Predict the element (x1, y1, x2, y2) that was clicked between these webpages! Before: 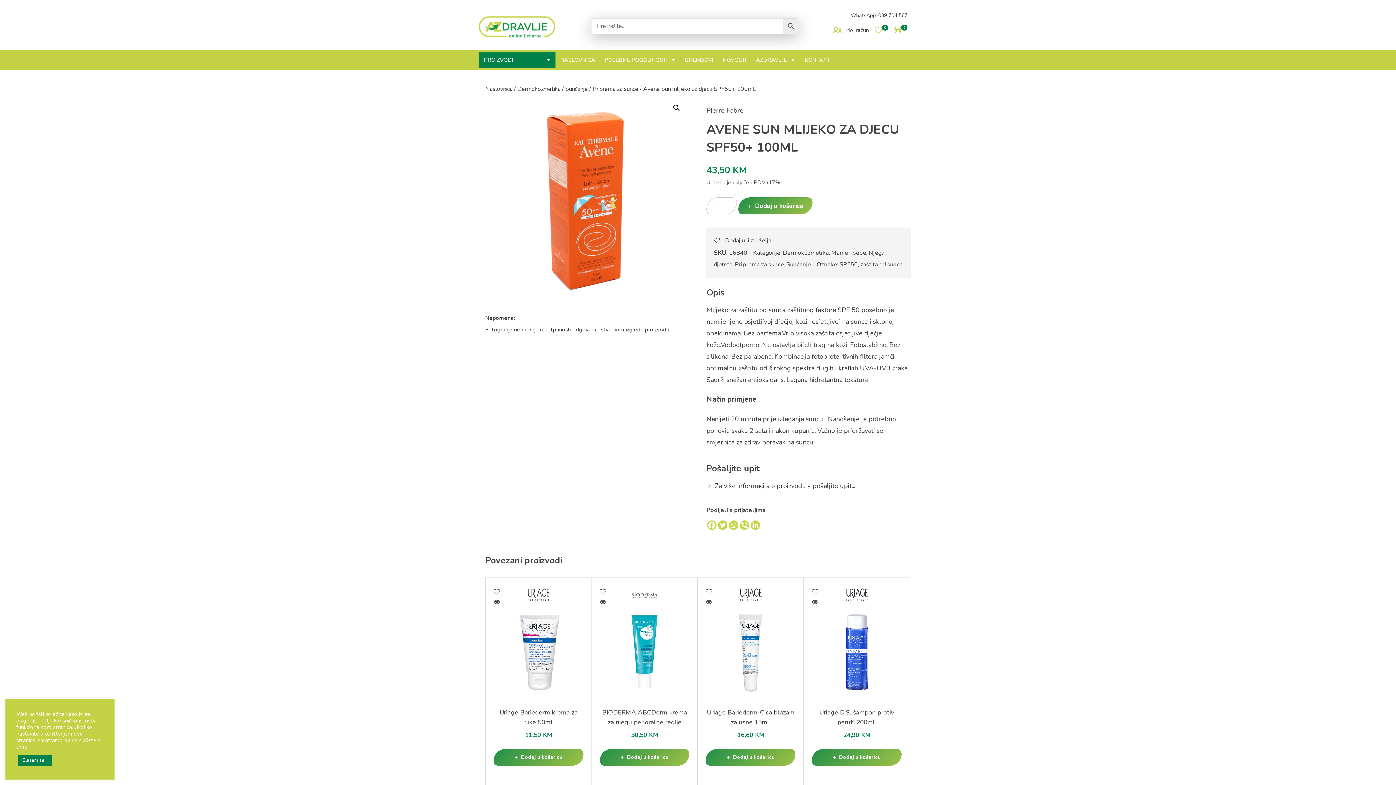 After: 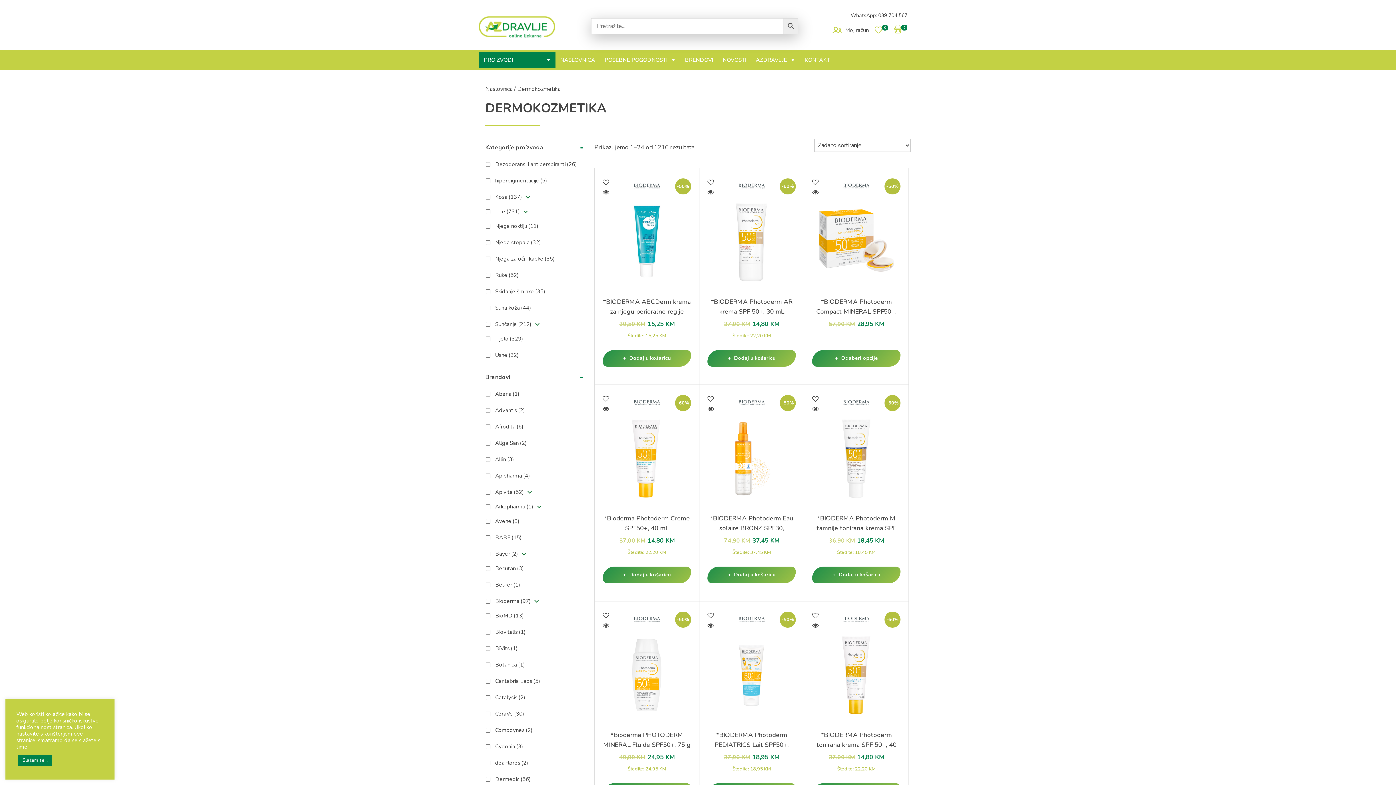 Action: bbox: (783, 248, 828, 257) label: Dermokozmetika